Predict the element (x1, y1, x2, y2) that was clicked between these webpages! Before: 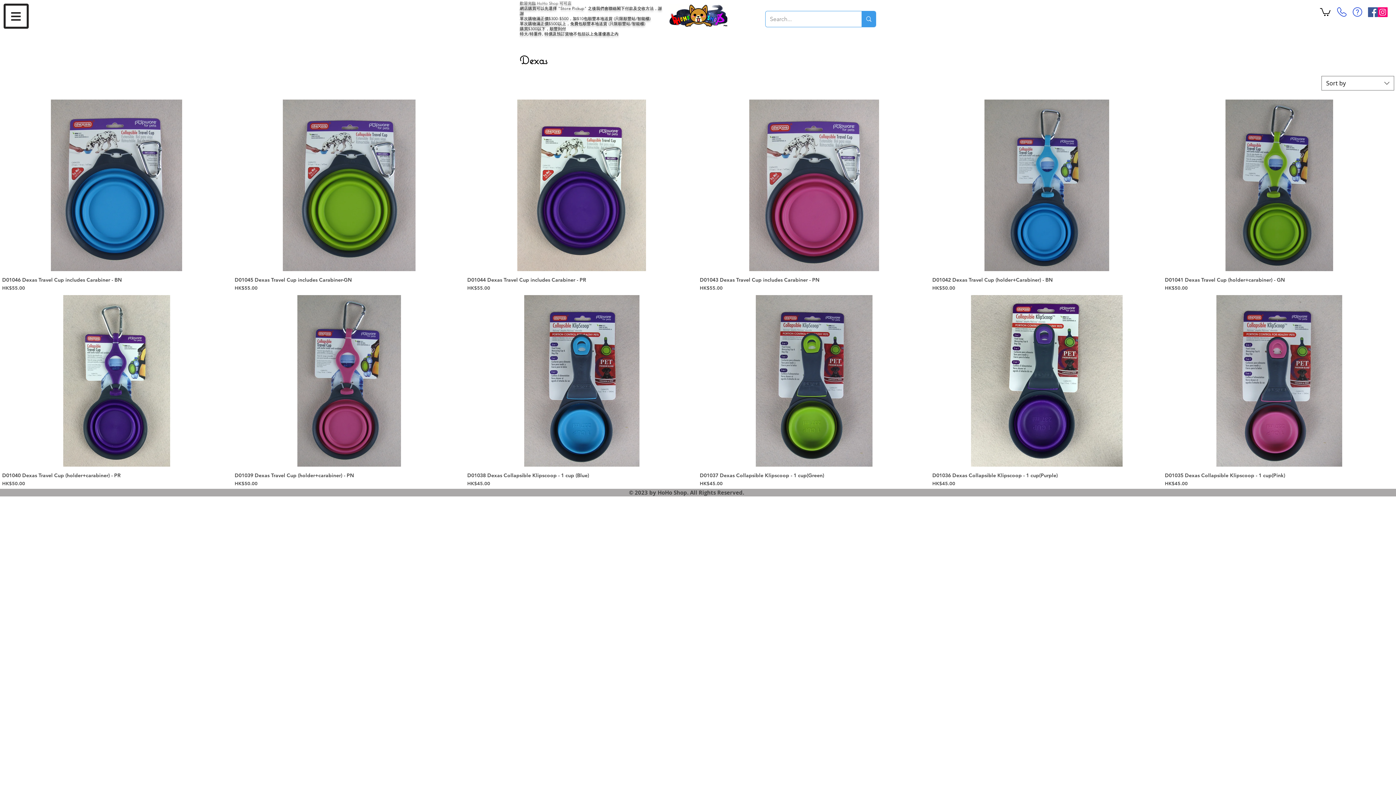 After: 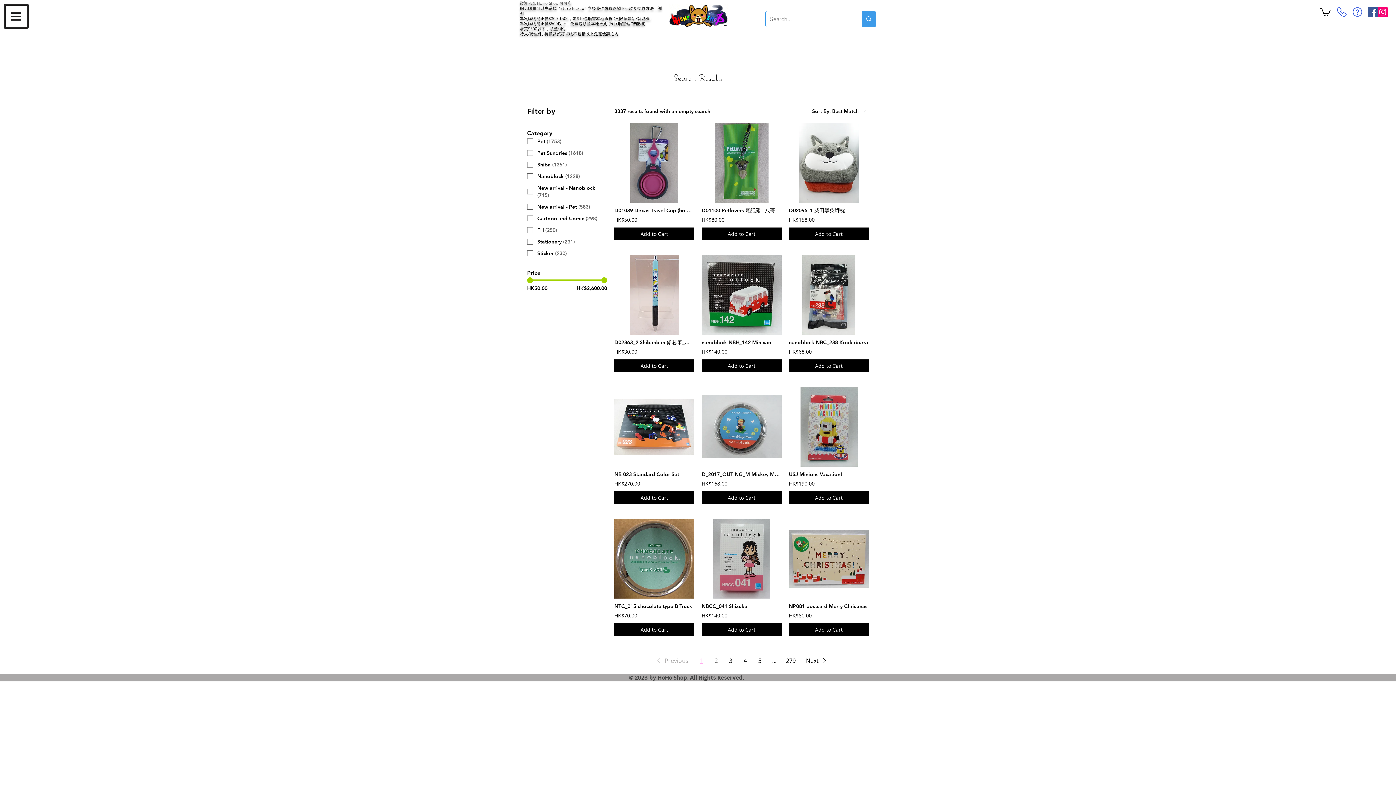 Action: label: Search... bbox: (861, 11, 876, 26)